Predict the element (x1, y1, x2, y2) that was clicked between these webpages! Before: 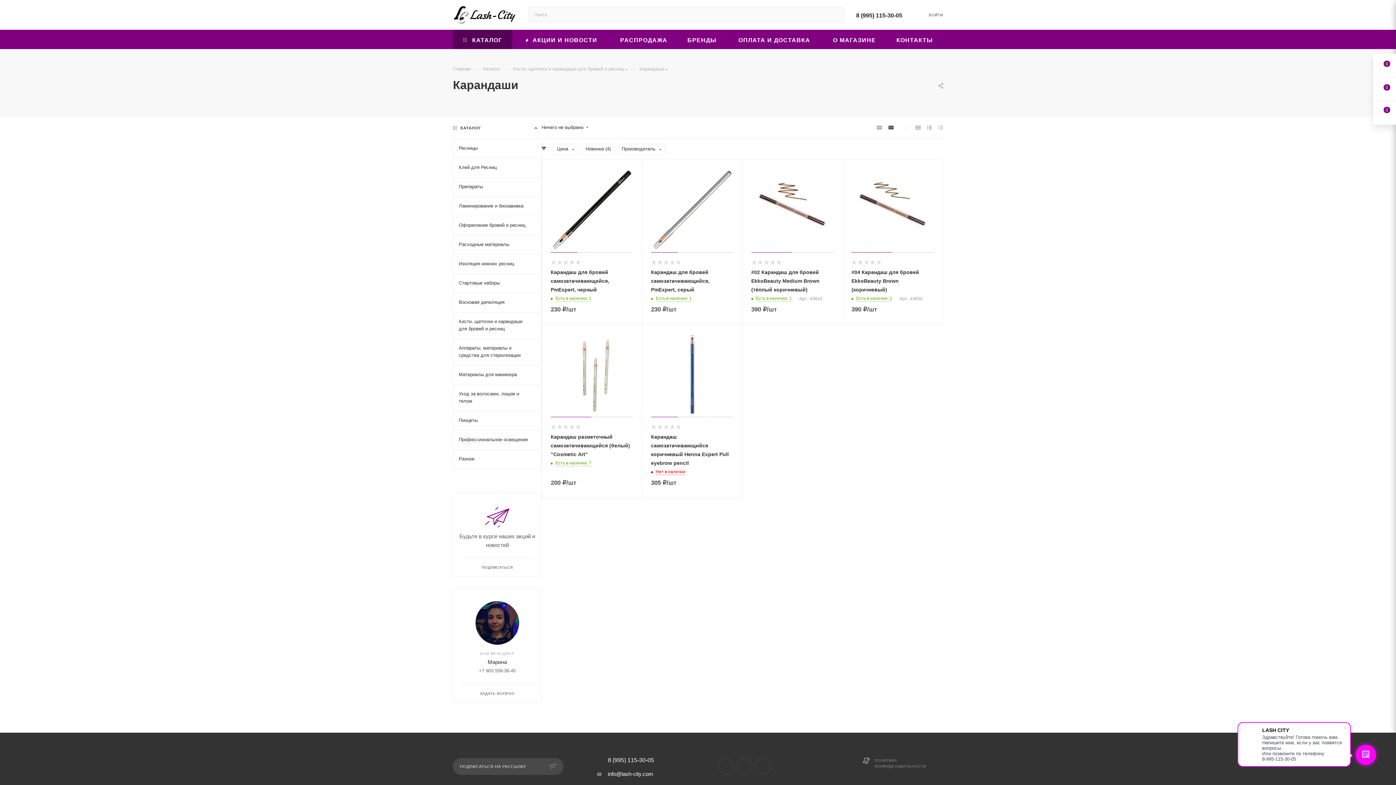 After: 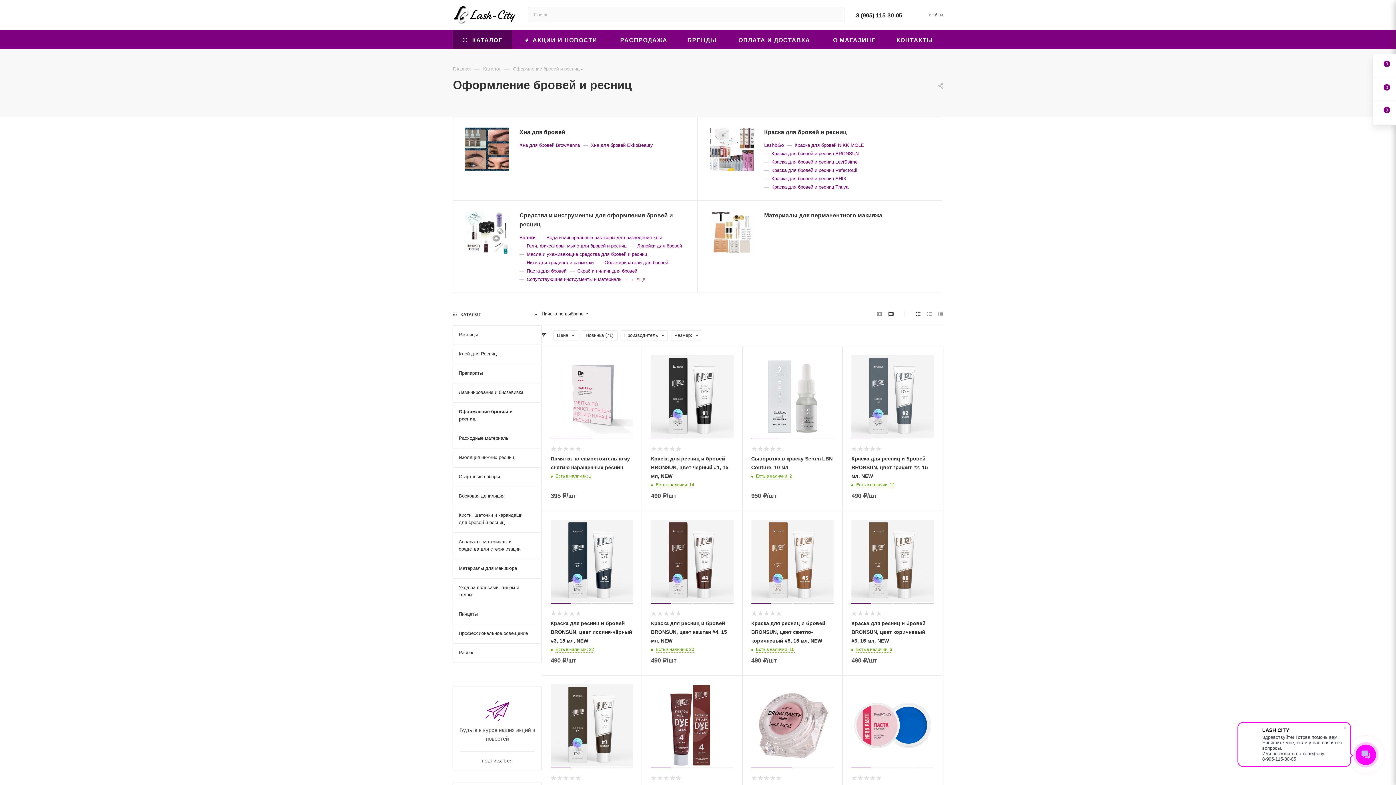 Action: label: Оформление бровей и ресниц bbox: (453, 216, 541, 235)